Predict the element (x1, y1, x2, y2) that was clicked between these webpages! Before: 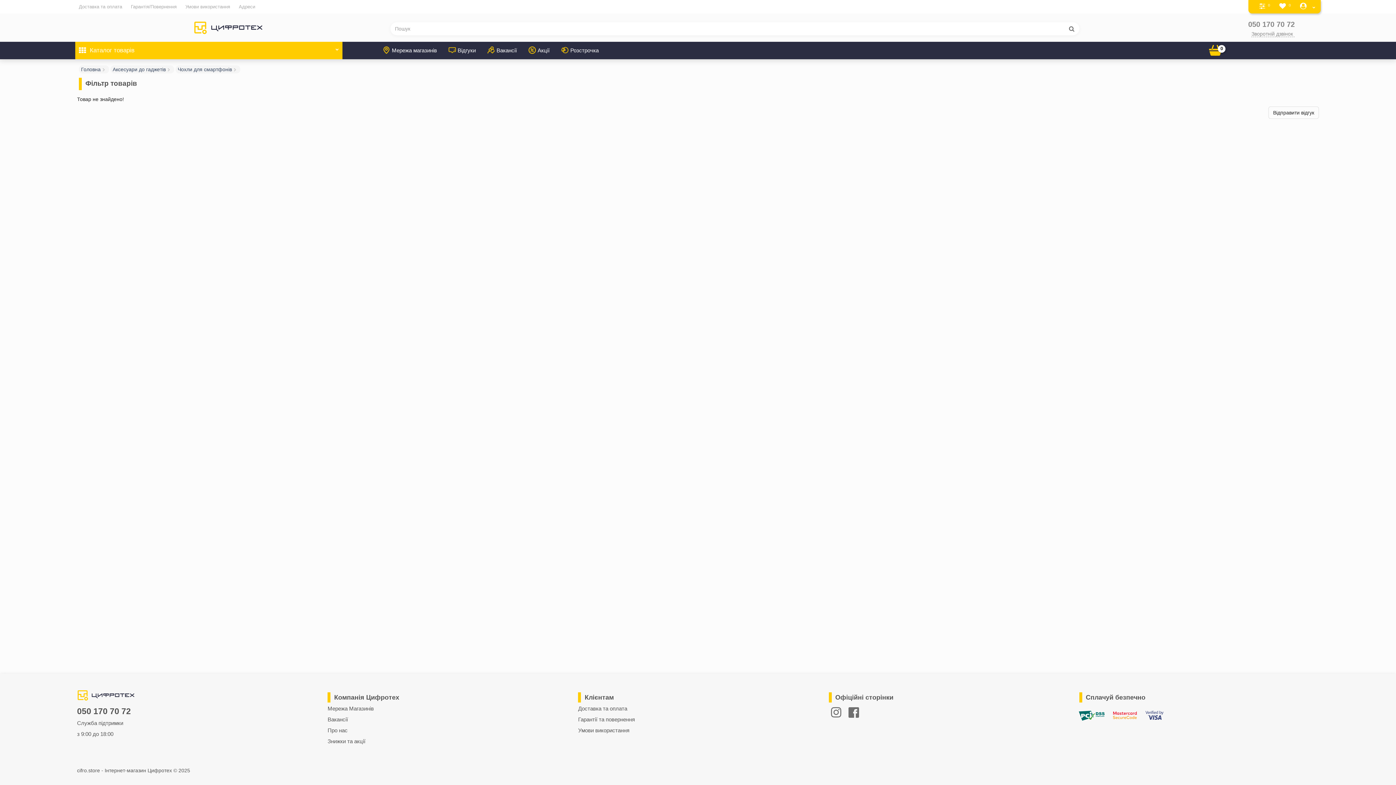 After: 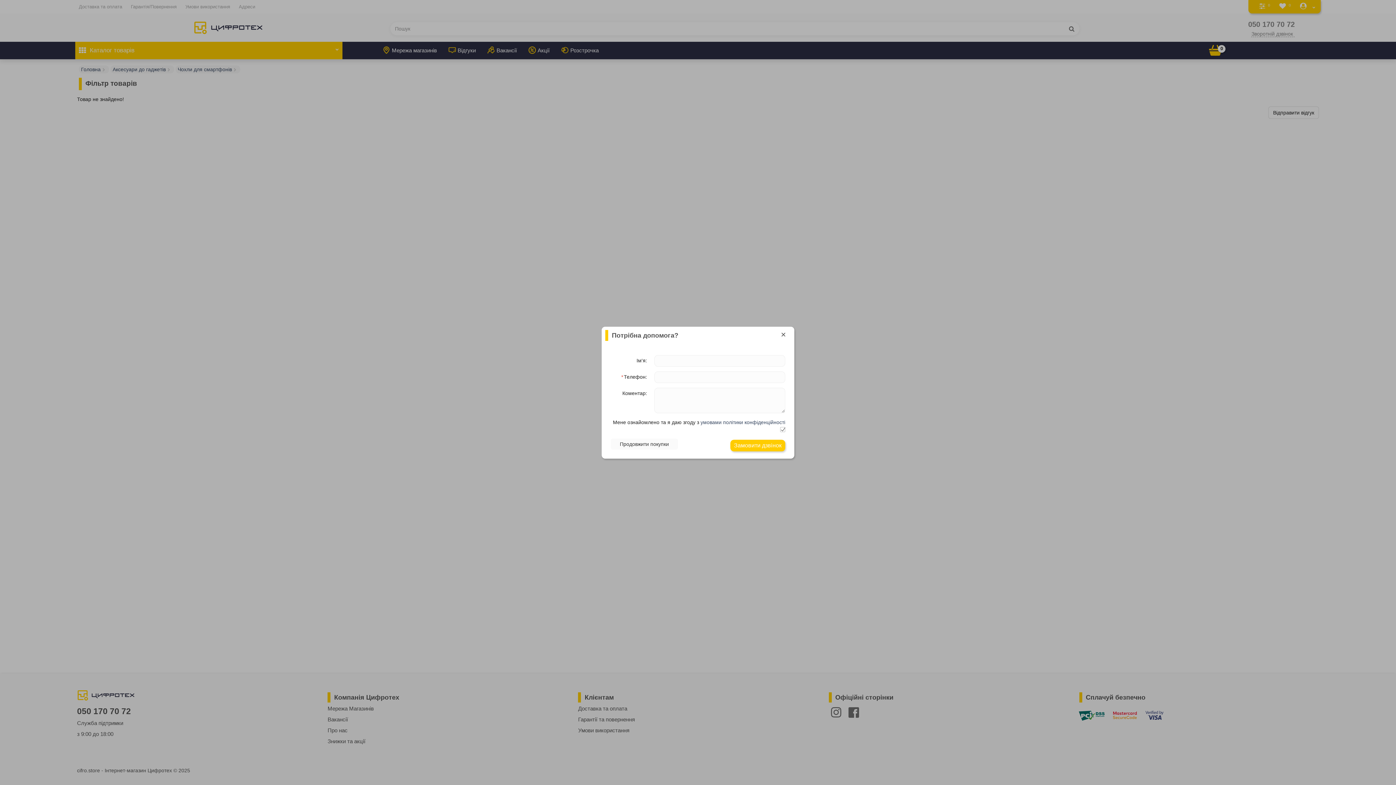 Action: label: Зворотній дзвінок bbox: (1251, 30, 1295, 37)